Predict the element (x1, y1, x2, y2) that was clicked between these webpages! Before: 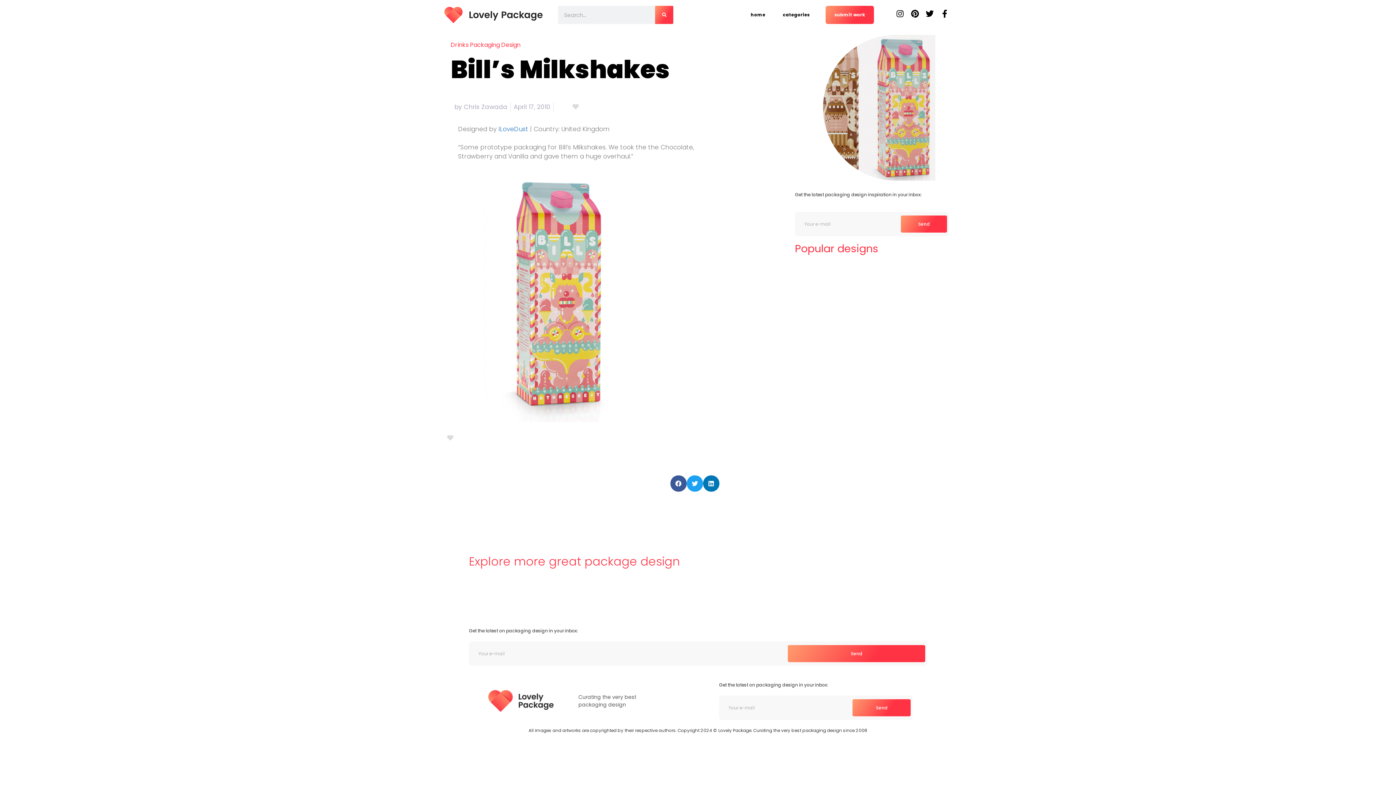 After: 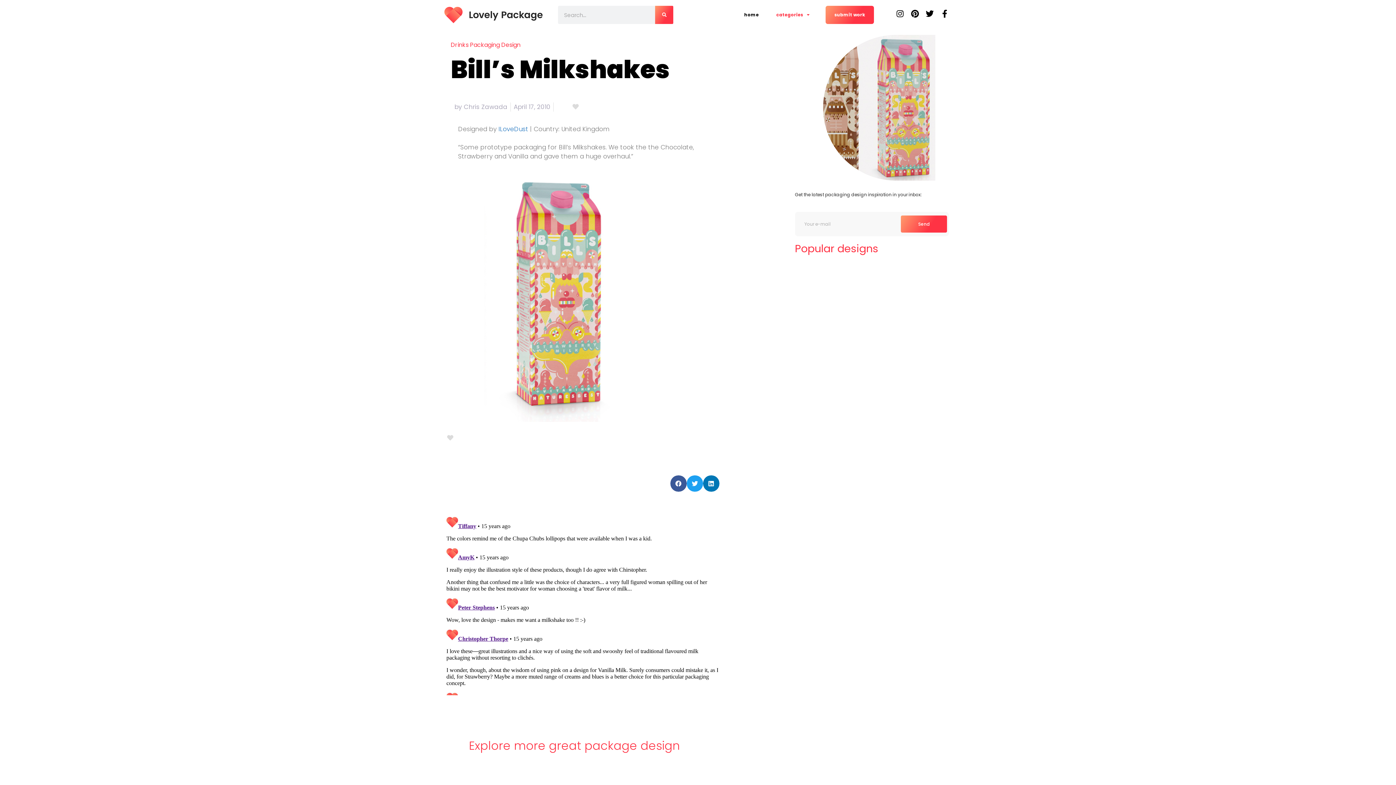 Action: bbox: (774, 5, 818, 24) label: categories